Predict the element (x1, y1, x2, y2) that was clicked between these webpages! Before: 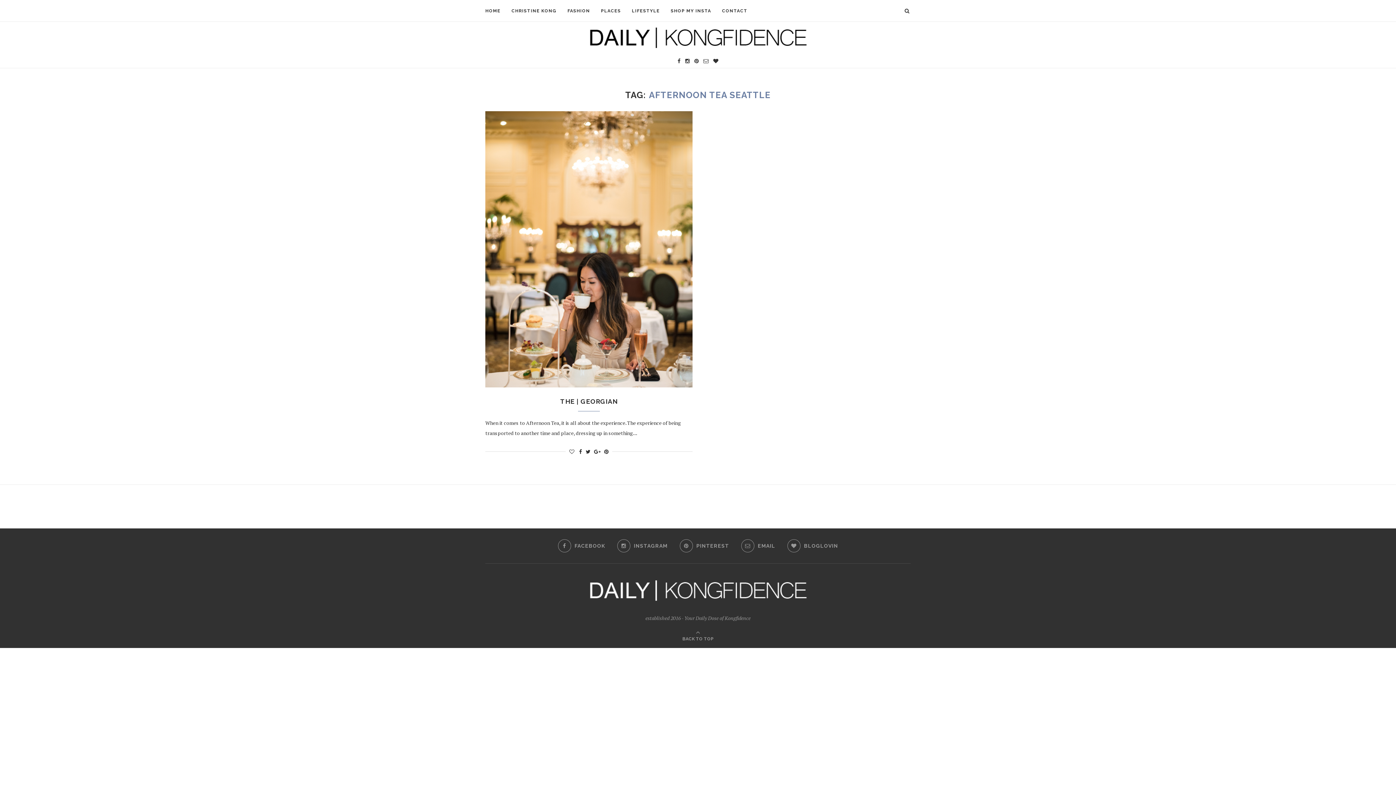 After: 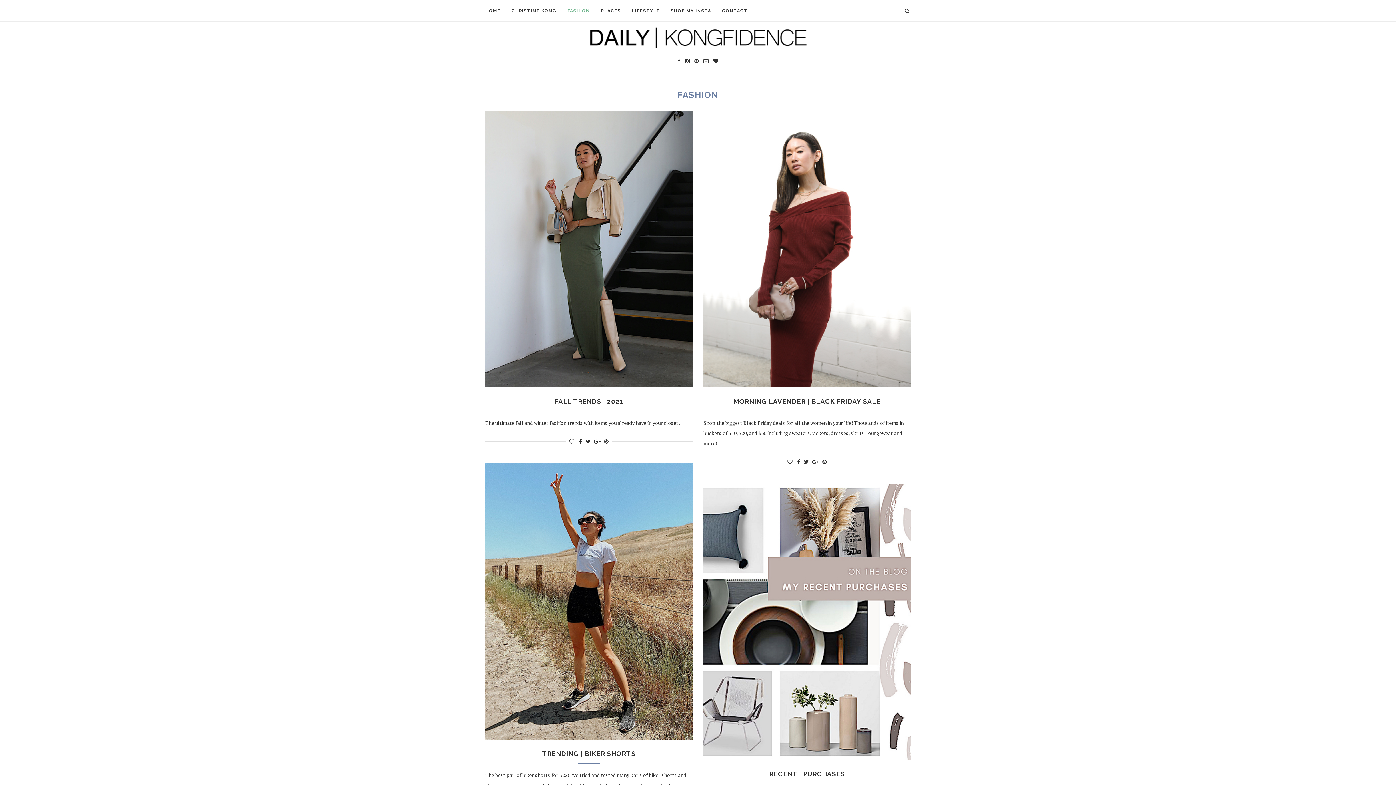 Action: bbox: (567, 0, 590, 21) label: FASHION